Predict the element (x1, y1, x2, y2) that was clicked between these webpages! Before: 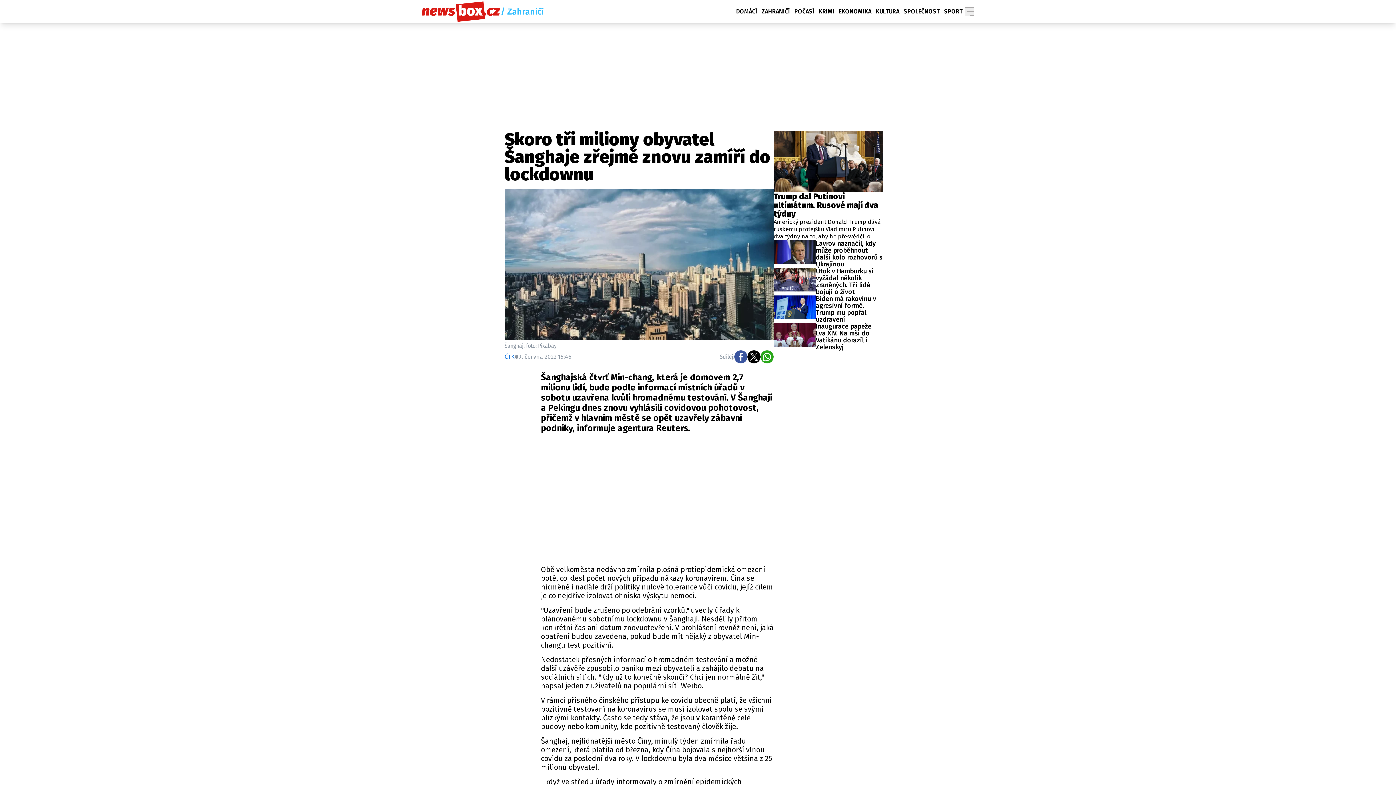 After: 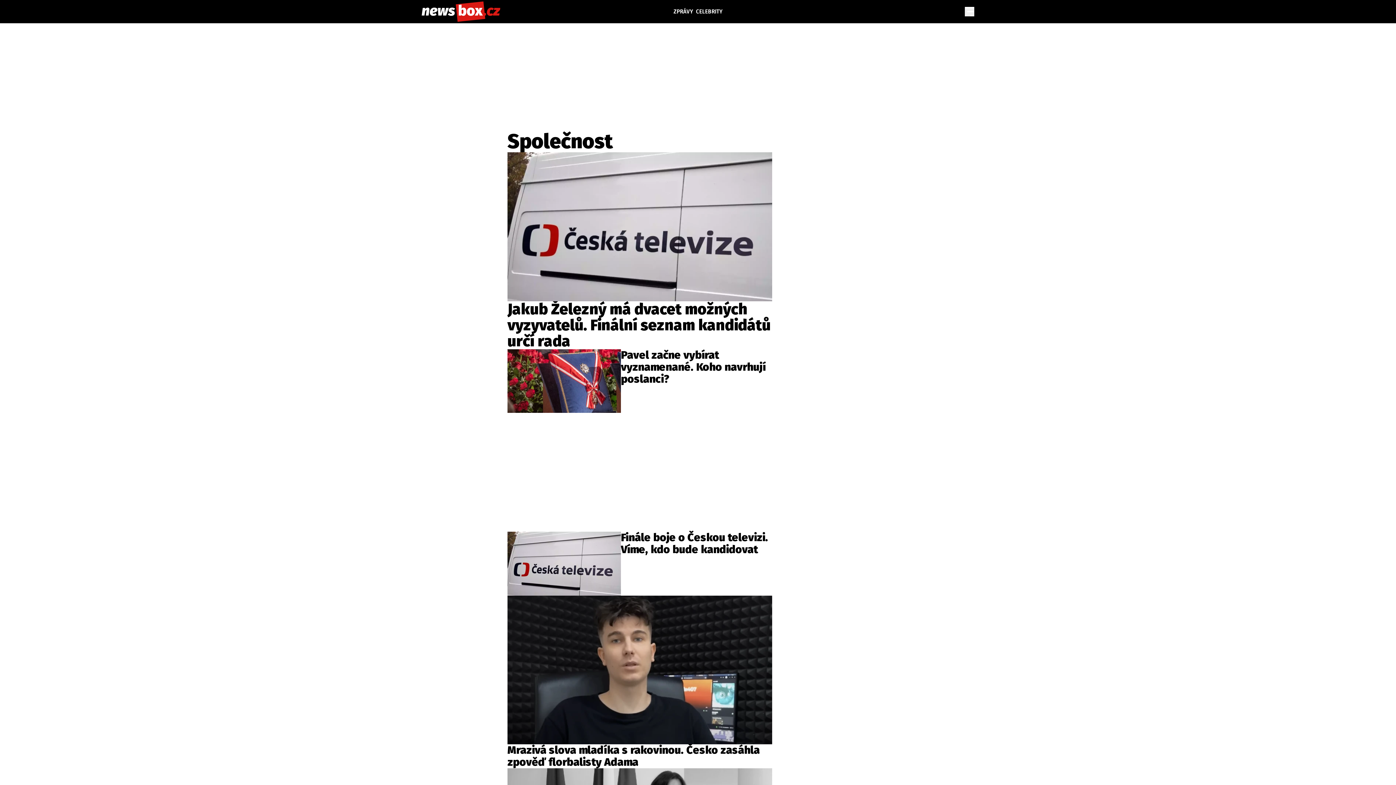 Action: label: SPOLEČNOST bbox: (901, 6, 942, 16)